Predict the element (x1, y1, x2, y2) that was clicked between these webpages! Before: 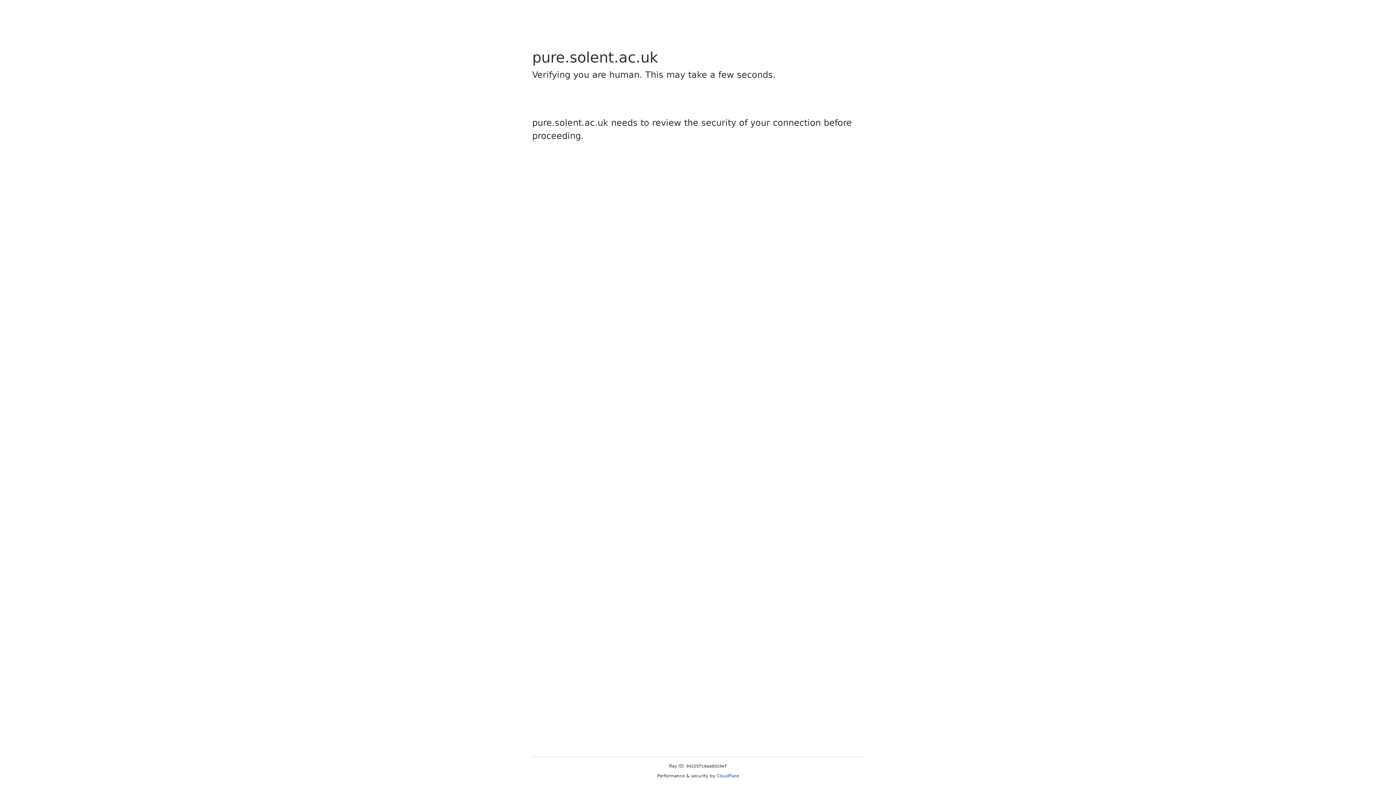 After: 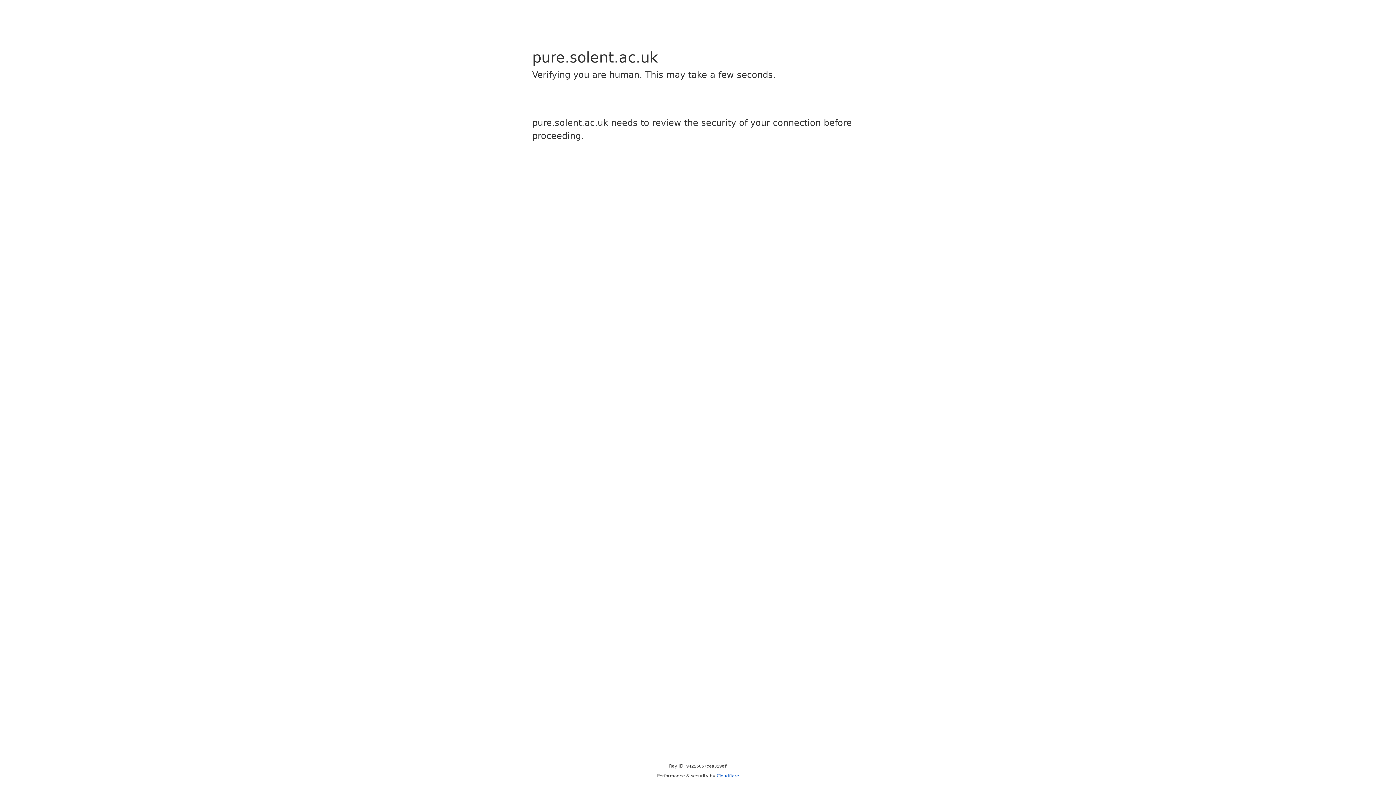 Action: label: Cloudflare bbox: (716, 773, 739, 778)